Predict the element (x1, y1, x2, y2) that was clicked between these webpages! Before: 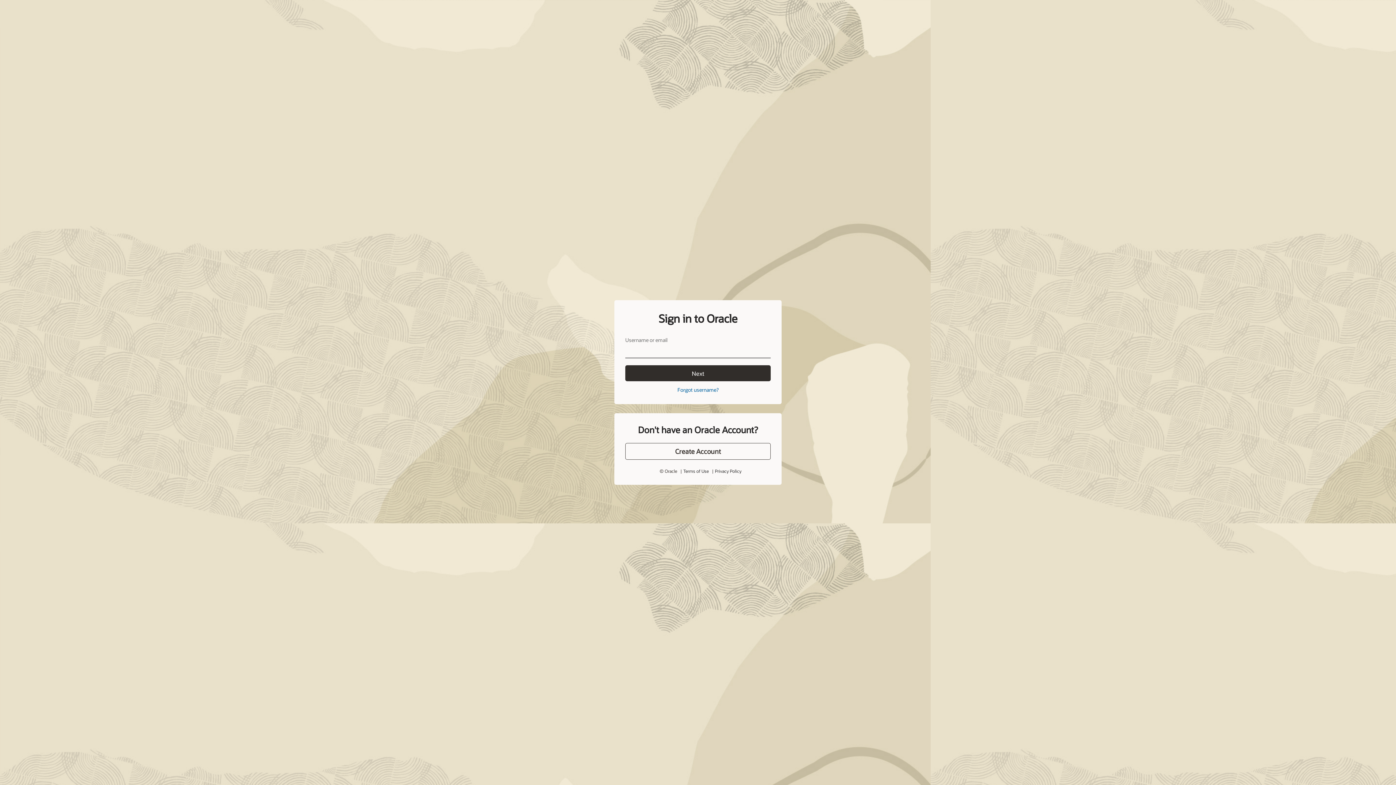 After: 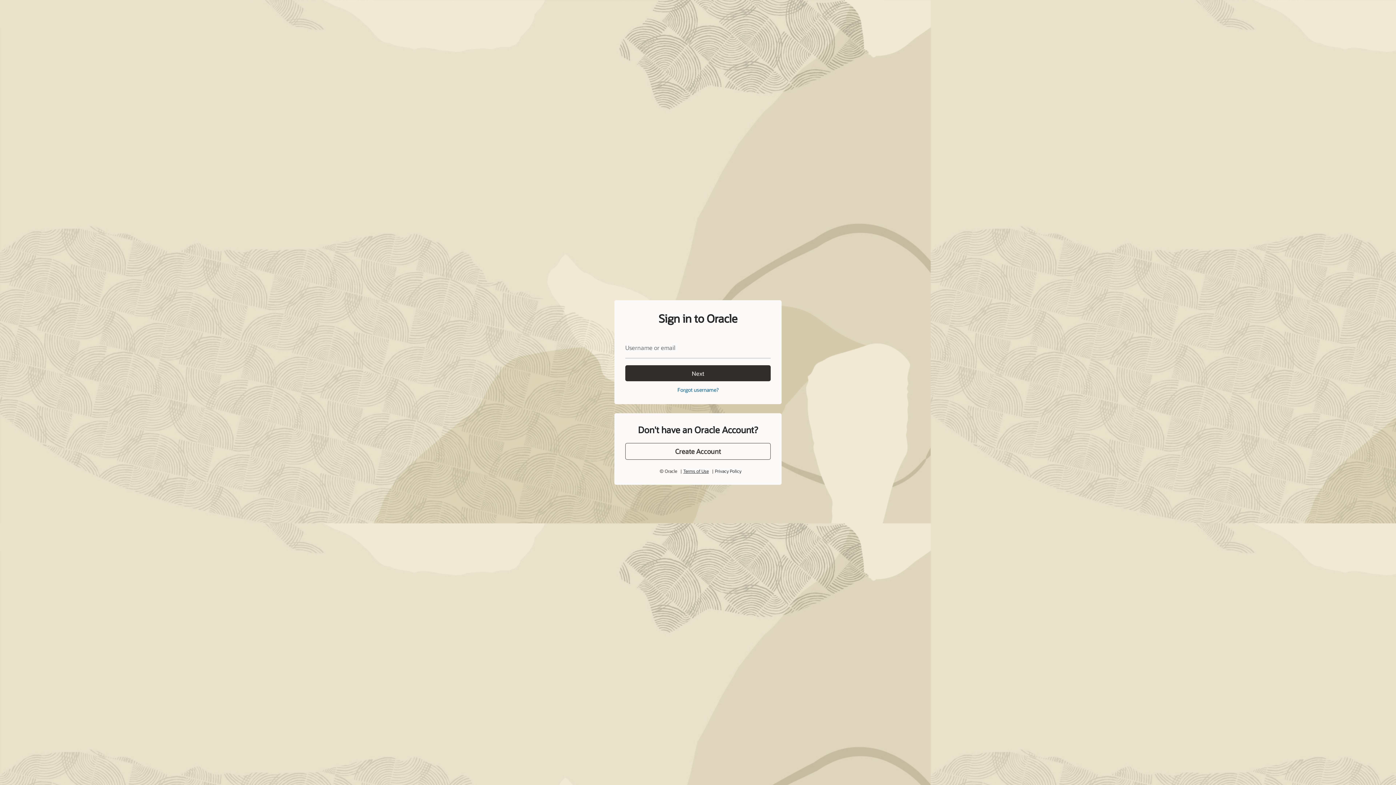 Action: bbox: (683, 452, 708, 458) label: Terms of Use